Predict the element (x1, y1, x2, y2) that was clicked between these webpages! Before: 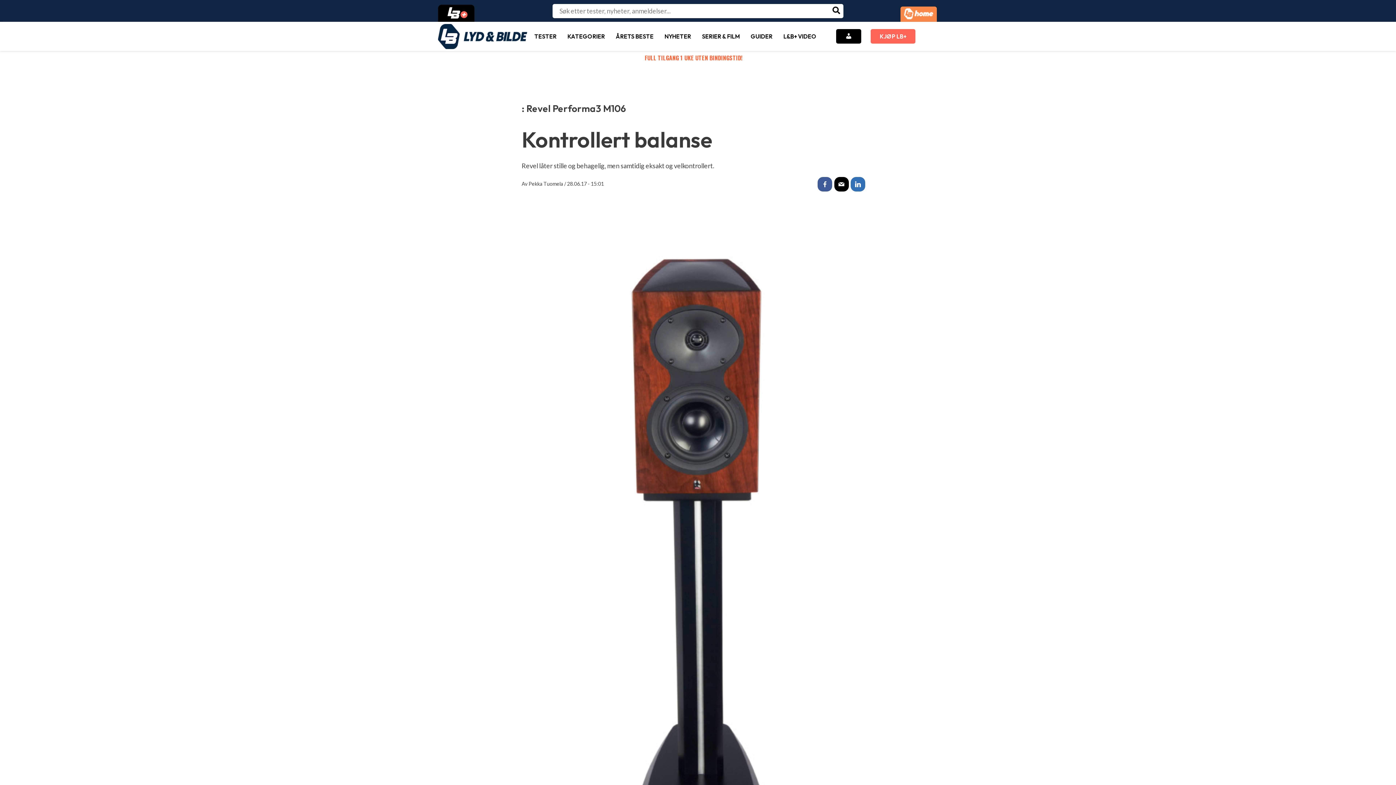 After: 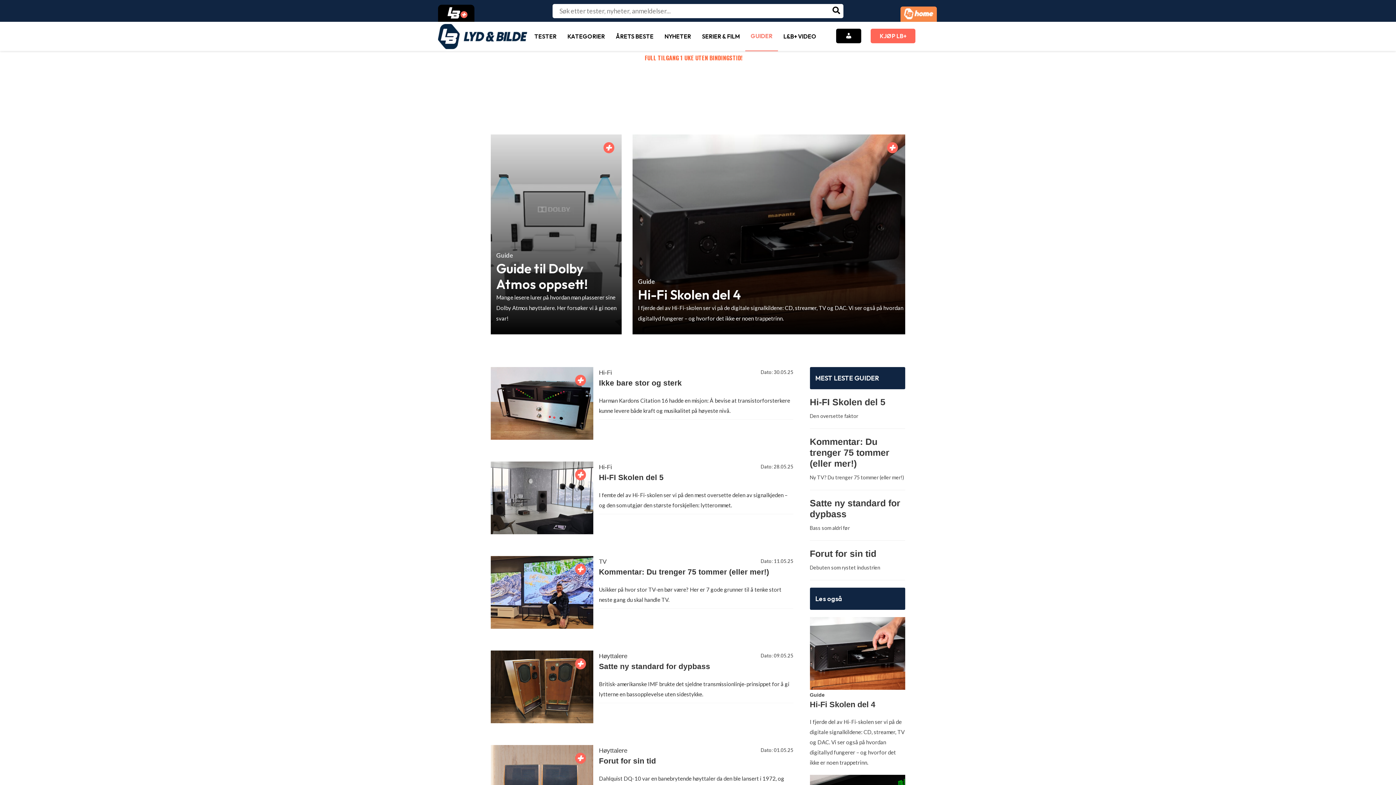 Action: bbox: (745, 21, 778, 50) label: GUIDER